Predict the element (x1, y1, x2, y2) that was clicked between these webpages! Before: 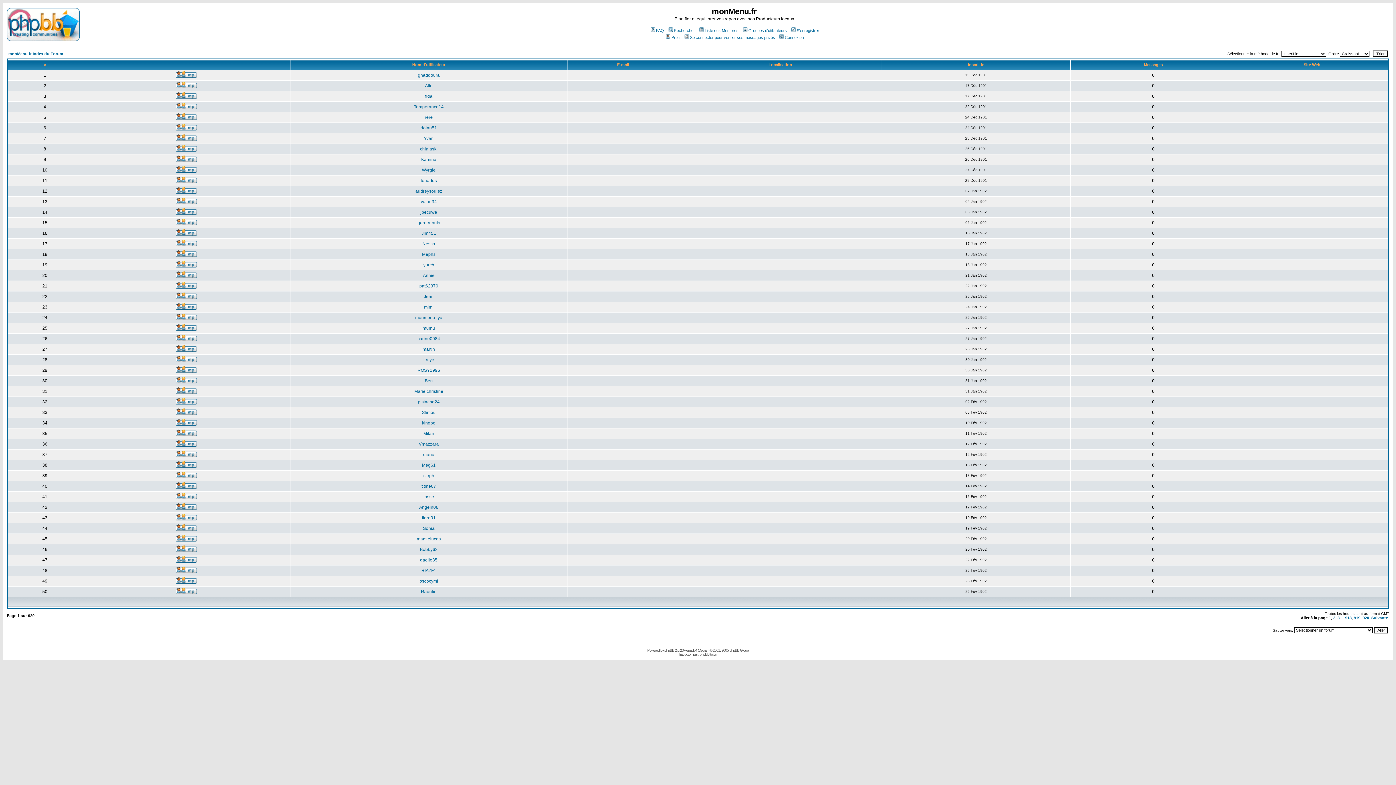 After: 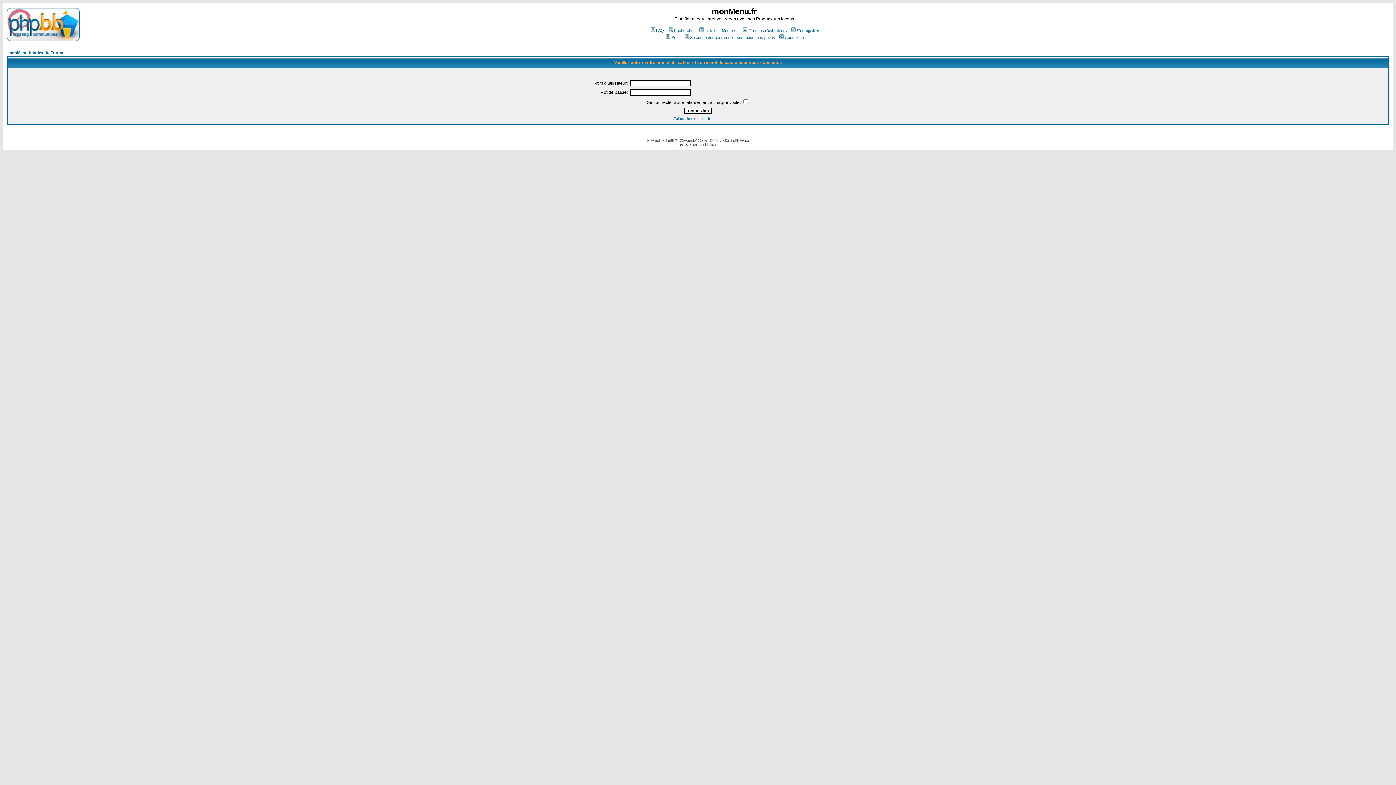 Action: bbox: (175, 431, 196, 437)